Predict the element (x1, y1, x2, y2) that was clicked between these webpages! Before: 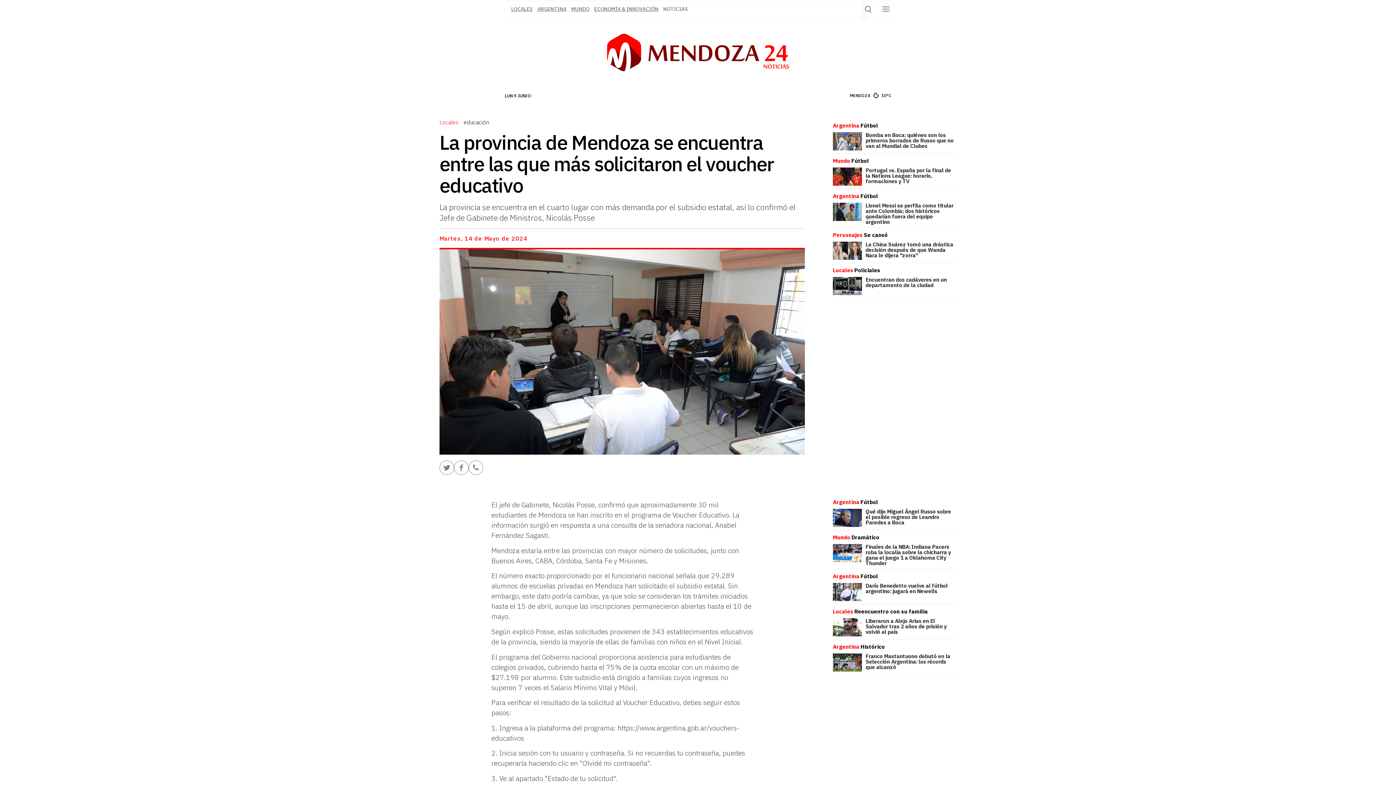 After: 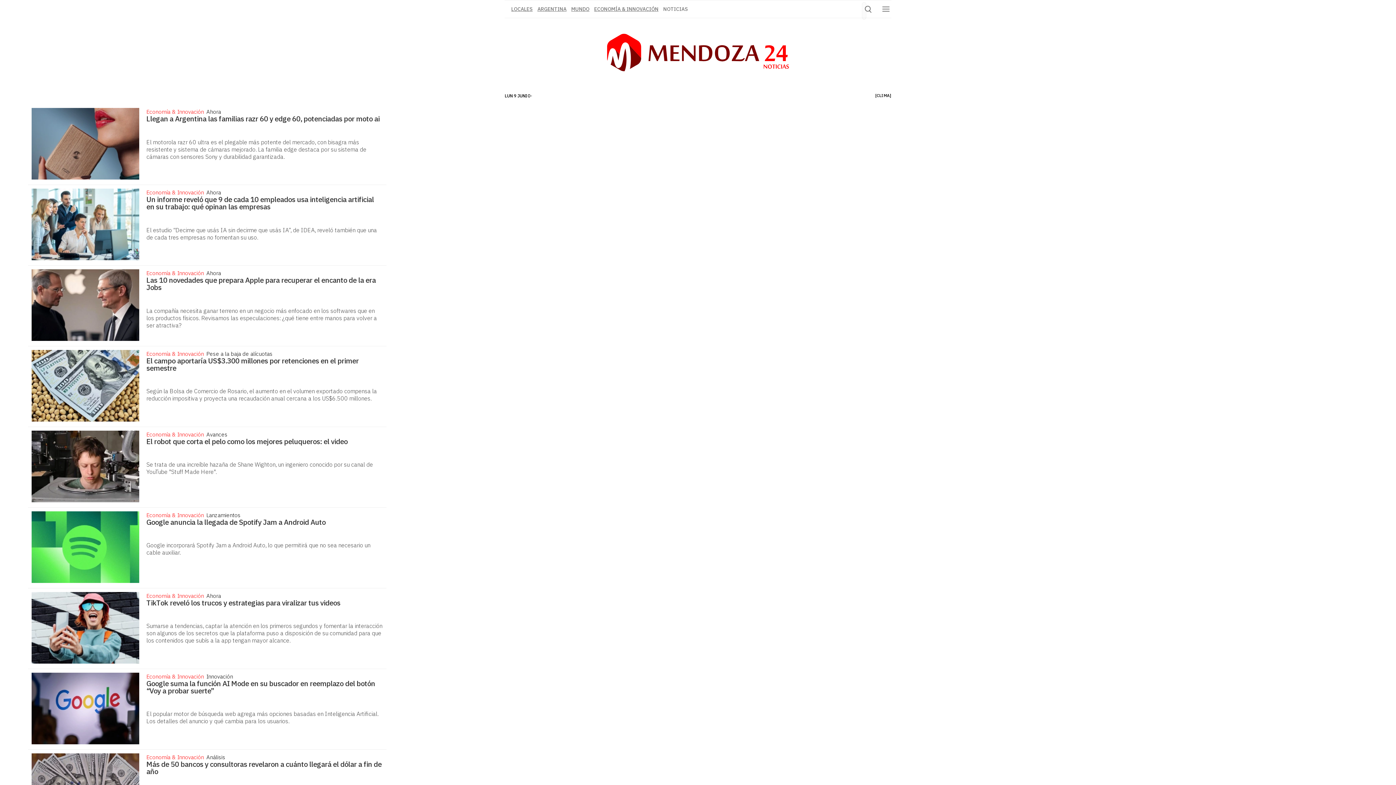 Action: label: ECONOMÍA & INNOVACIÓN bbox: (594, 5, 658, 12)